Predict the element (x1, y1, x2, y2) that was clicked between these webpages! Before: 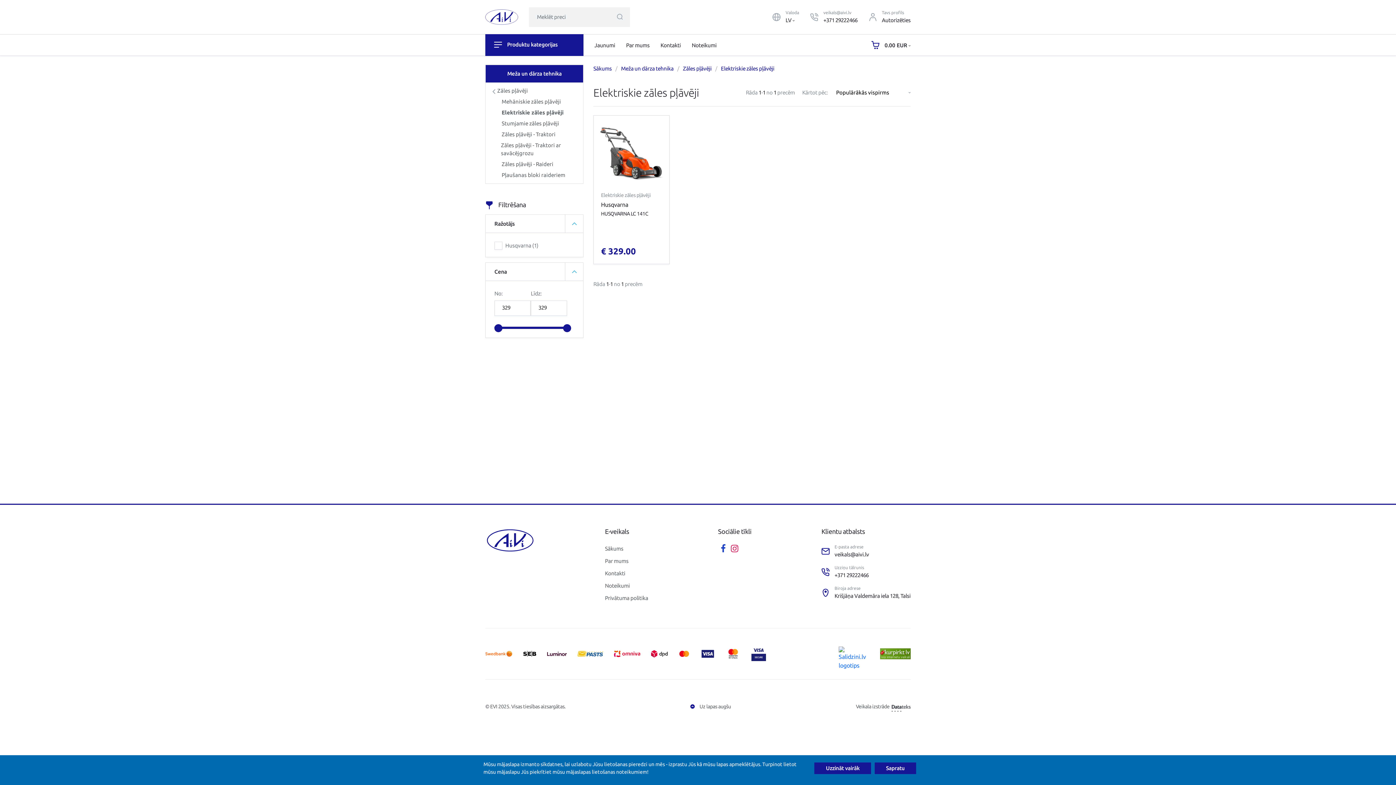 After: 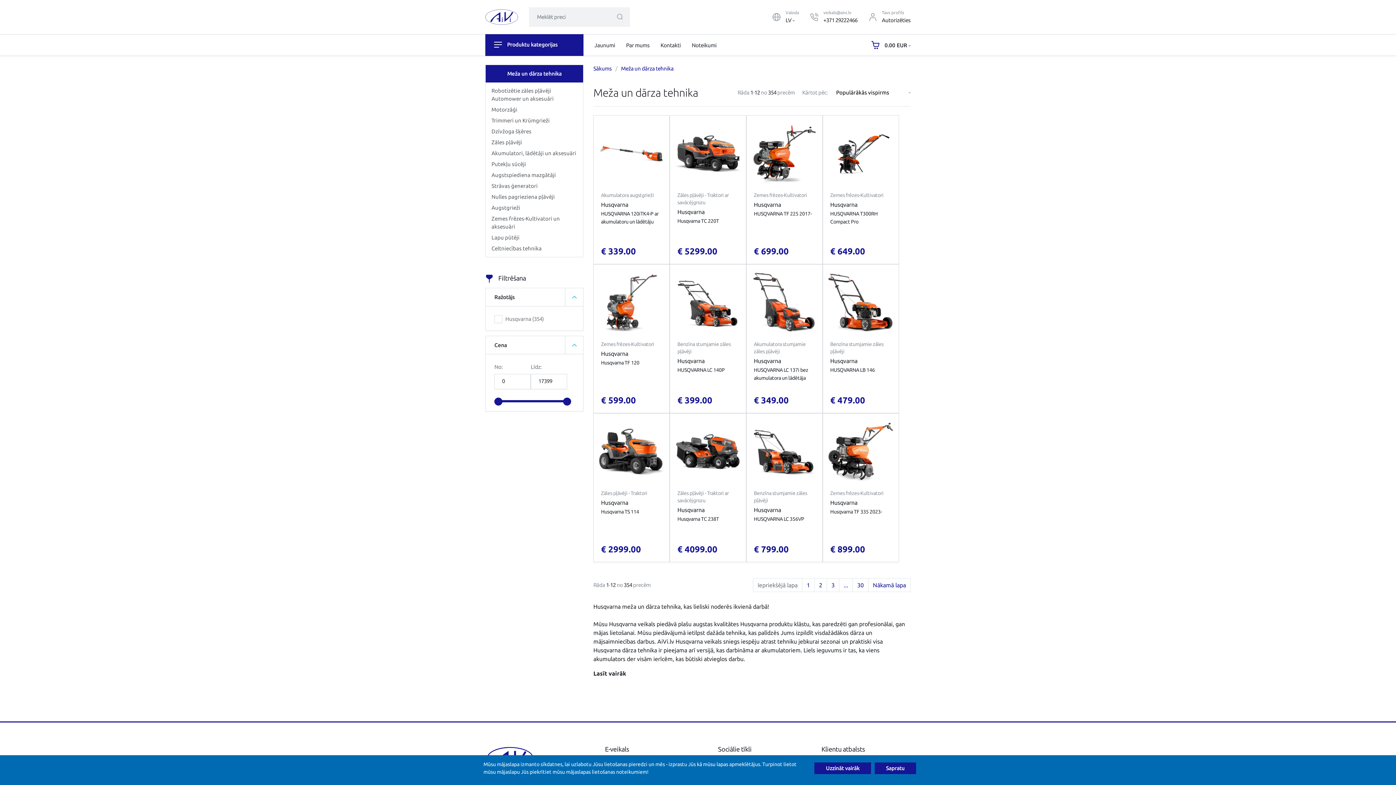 Action: label: Meža un dārza tehnika bbox: (485, 65, 583, 82)